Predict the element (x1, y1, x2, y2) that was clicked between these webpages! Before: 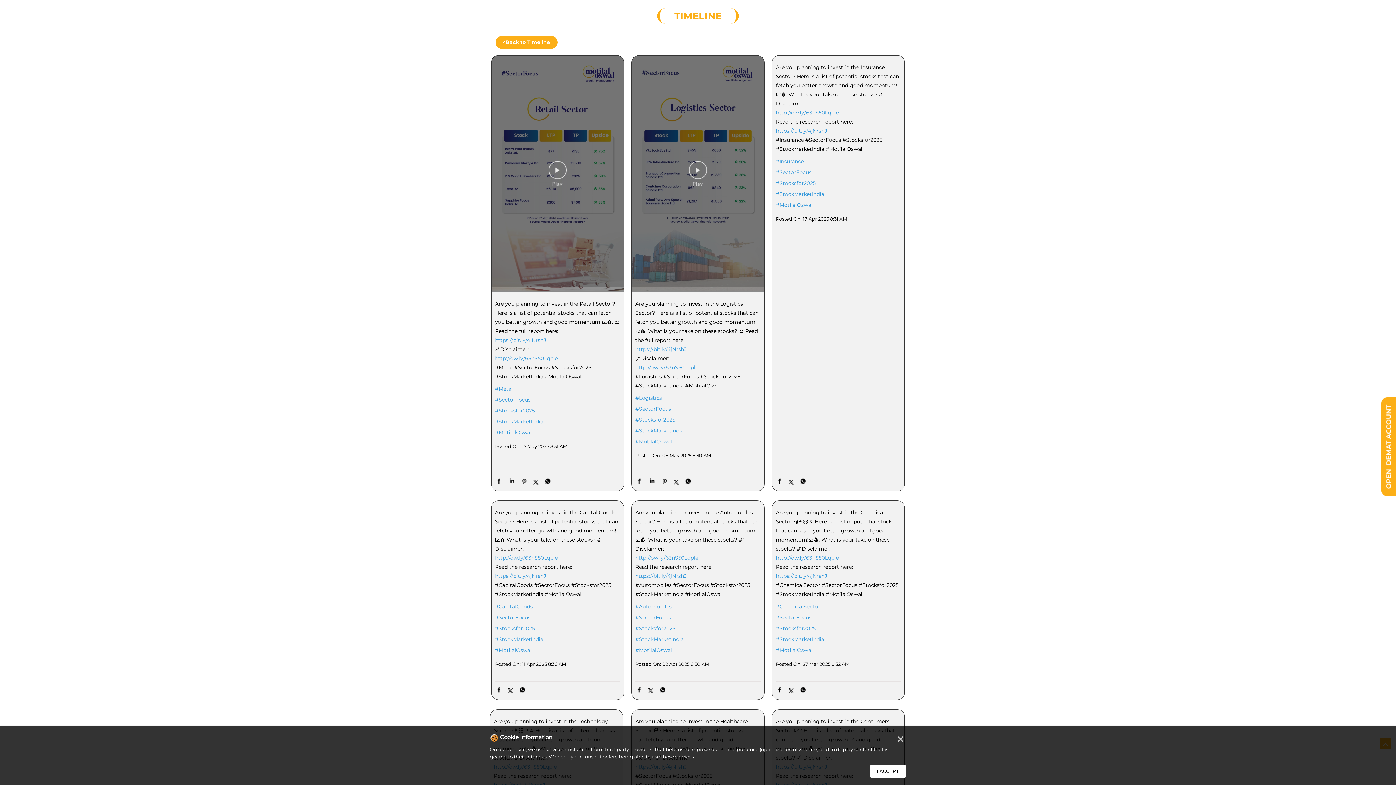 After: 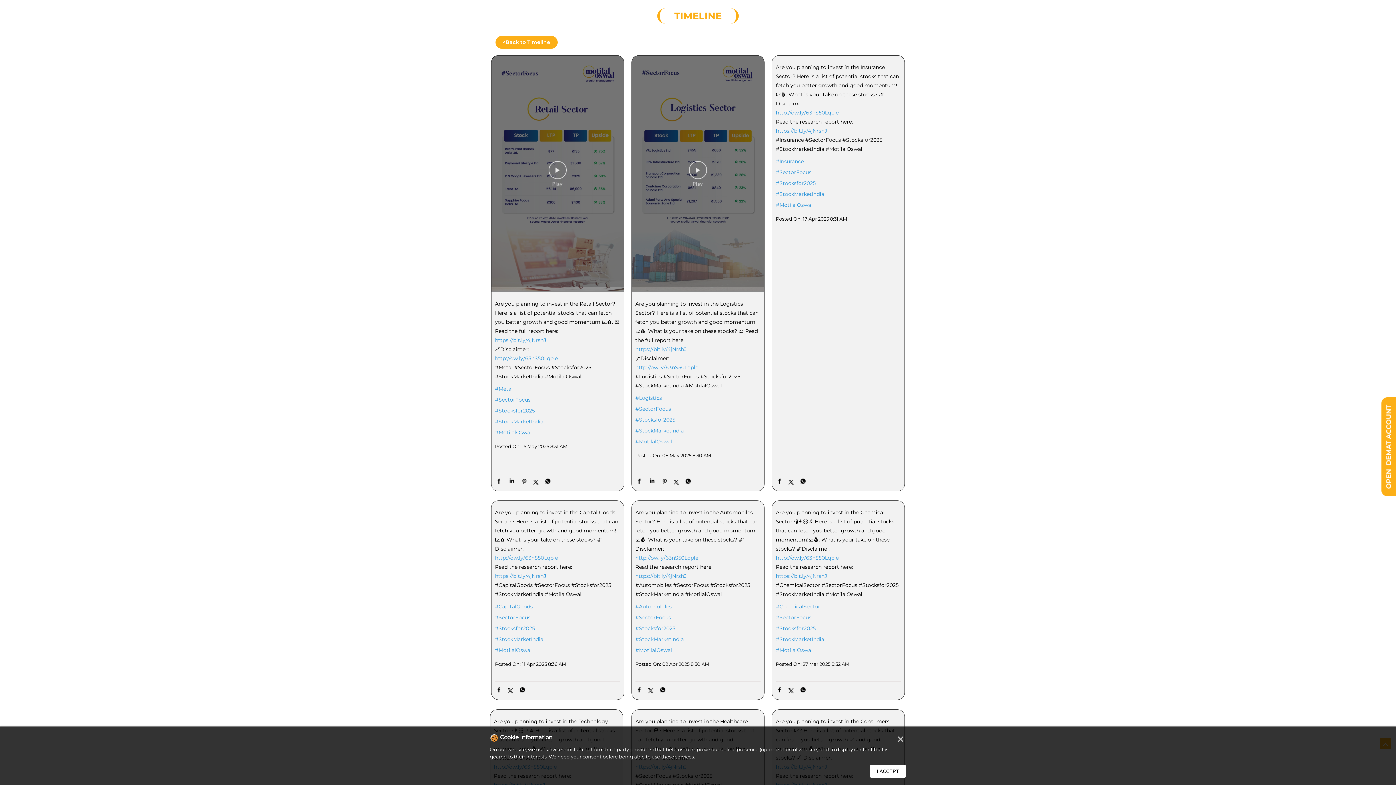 Action: label: https://bit.ly/4jNrshJ bbox: (495, 335, 620, 344)